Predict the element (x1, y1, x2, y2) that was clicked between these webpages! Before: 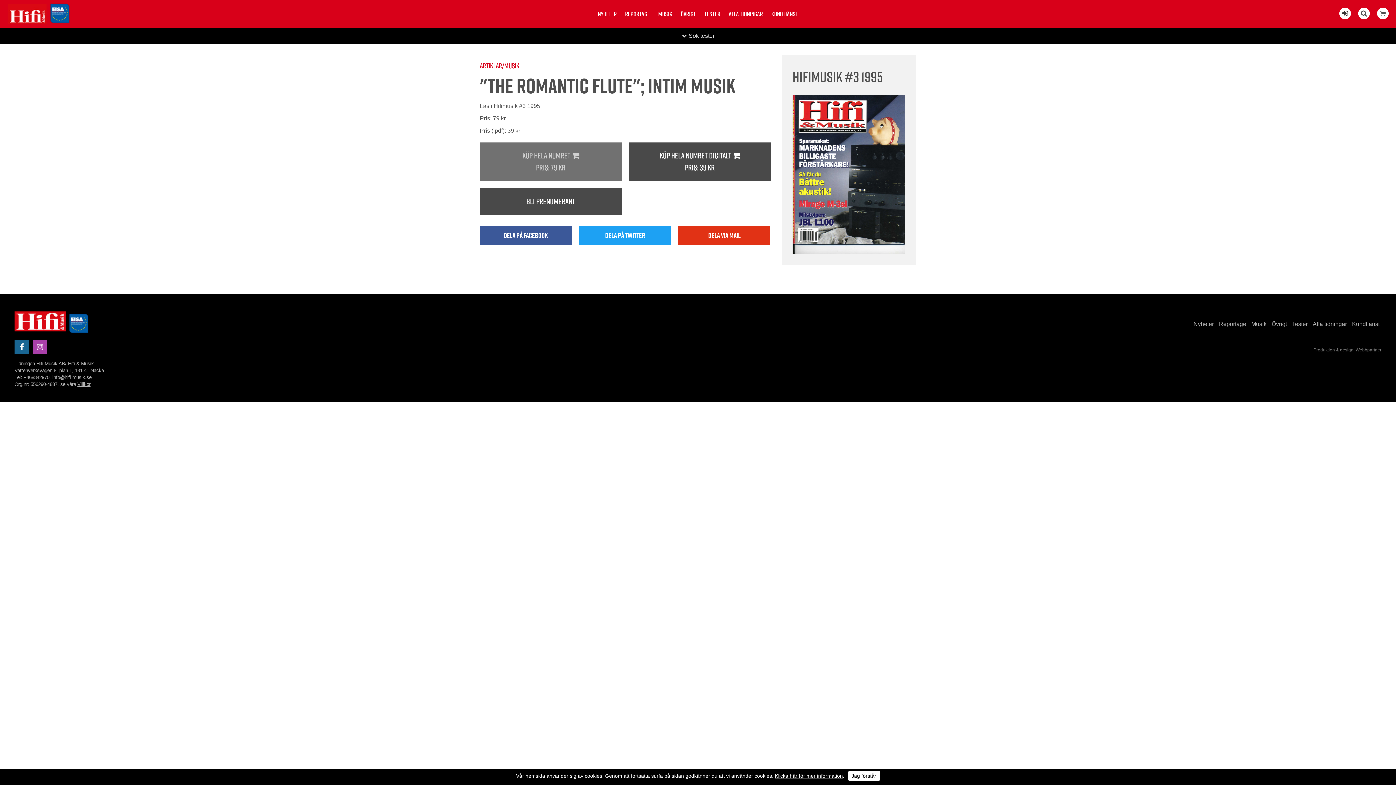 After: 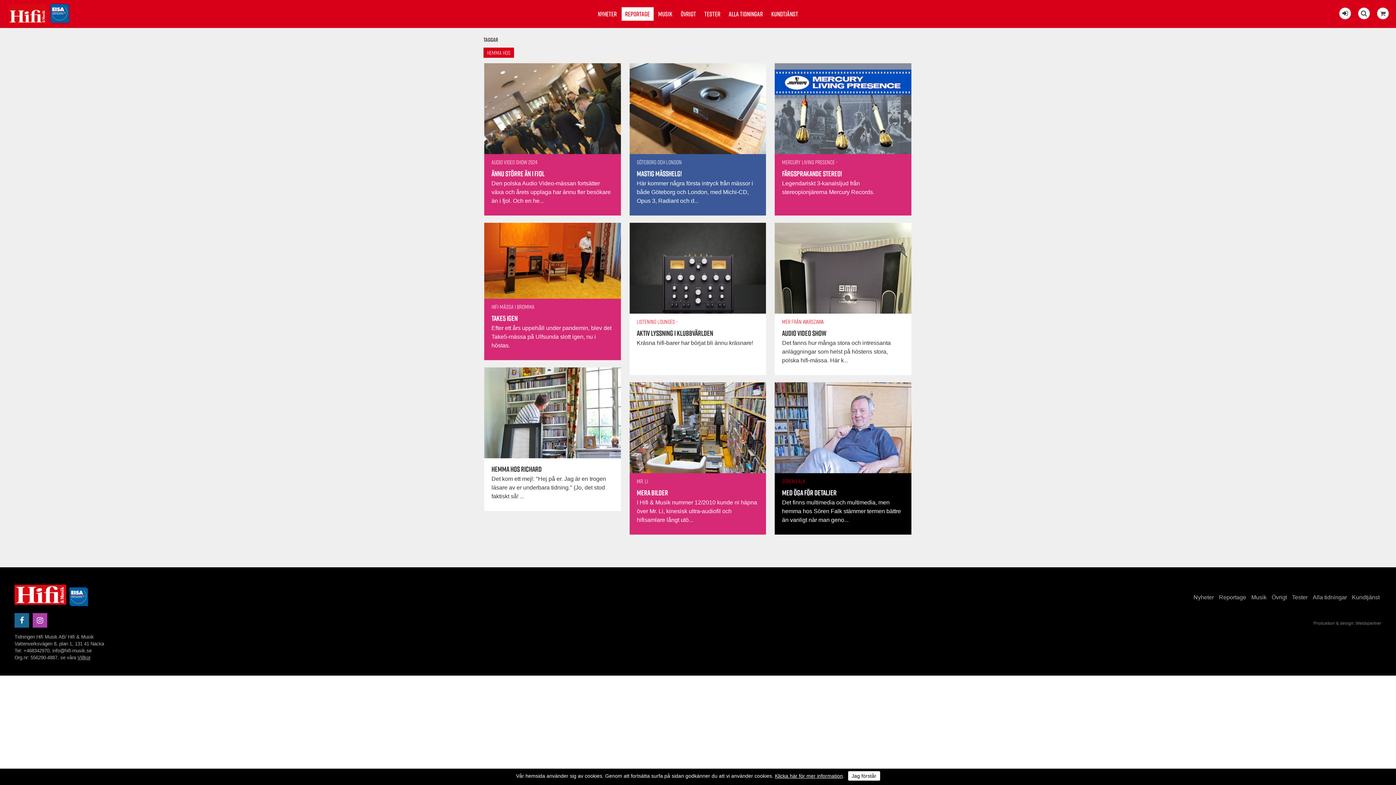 Action: label: REPORTAGE bbox: (621, 7, 653, 20)